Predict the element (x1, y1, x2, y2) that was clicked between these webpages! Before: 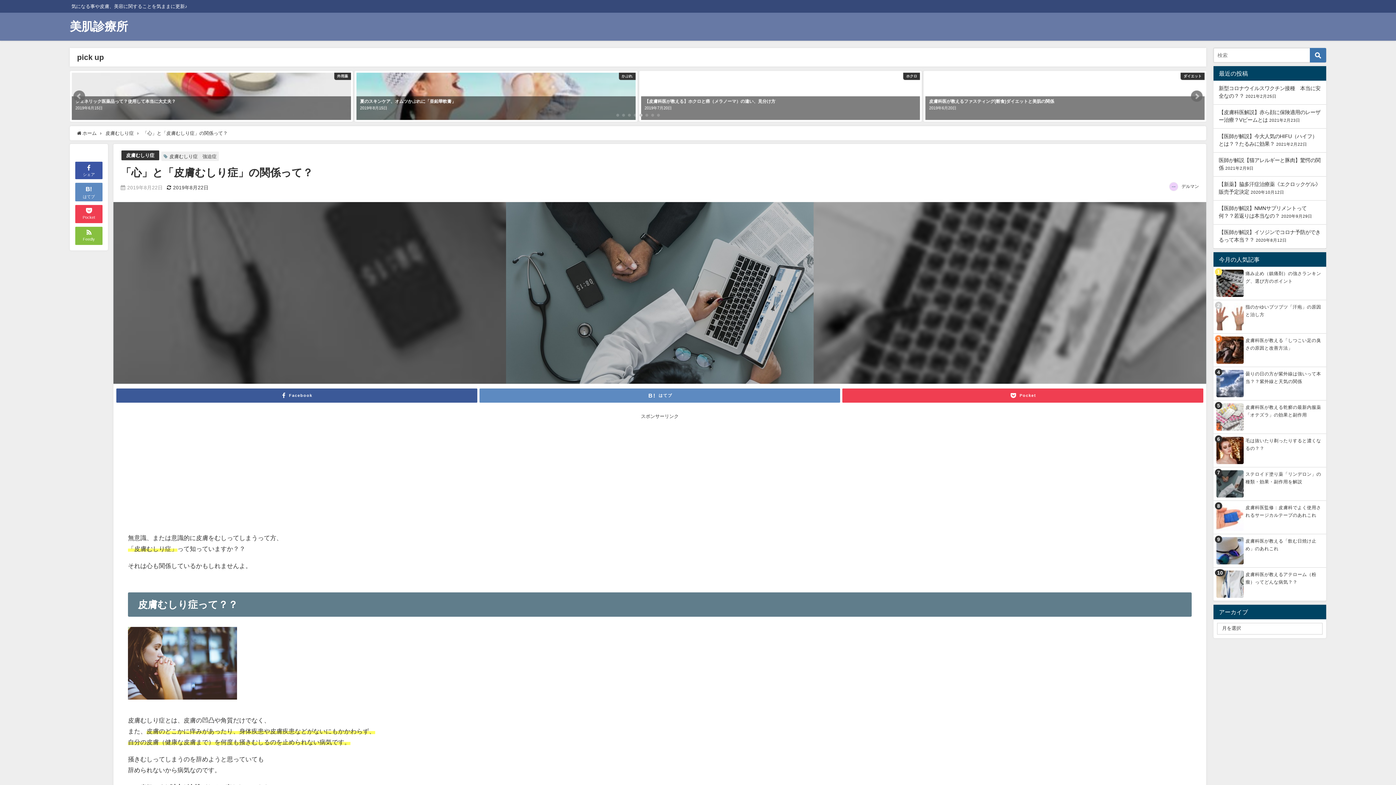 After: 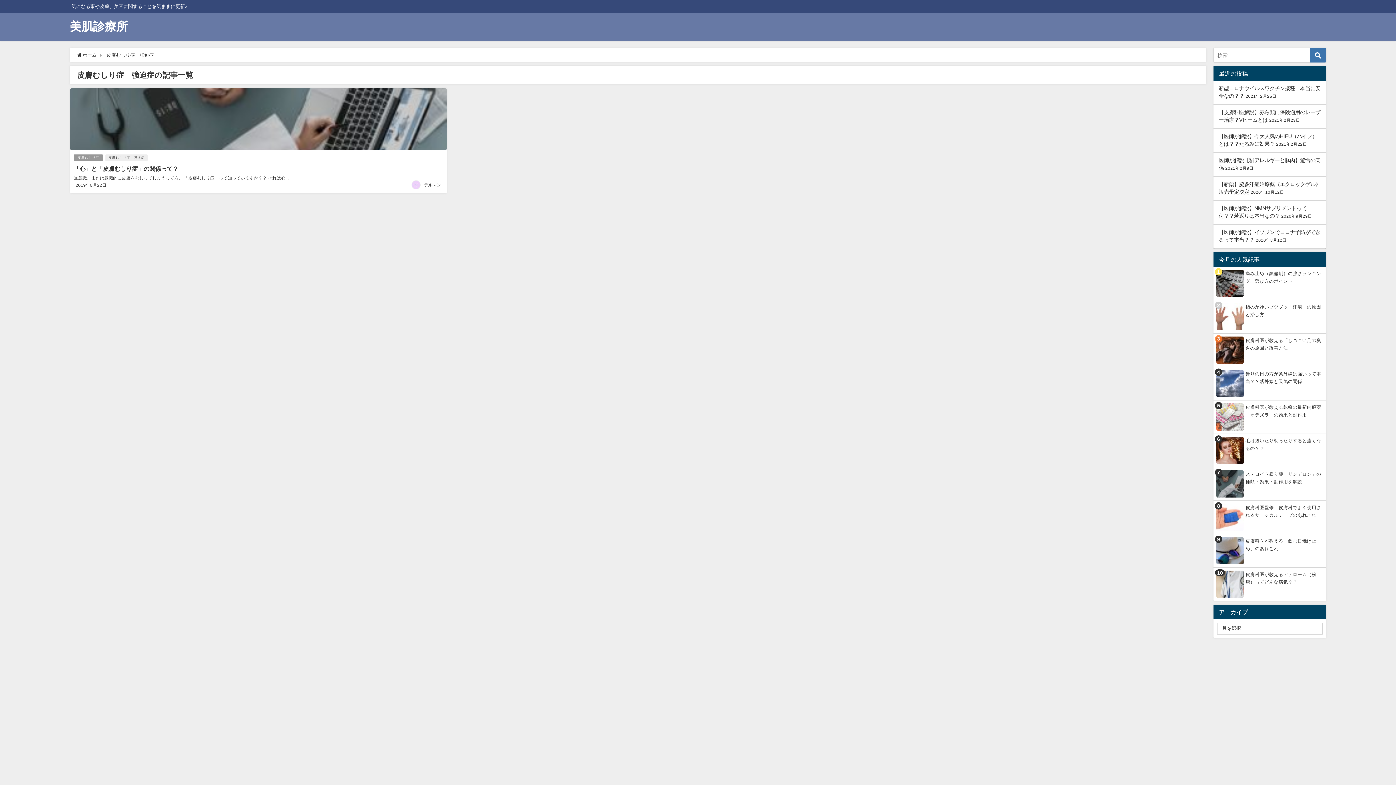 Action: bbox: (169, 154, 216, 158) label: 皮膚むしり症　強迫症